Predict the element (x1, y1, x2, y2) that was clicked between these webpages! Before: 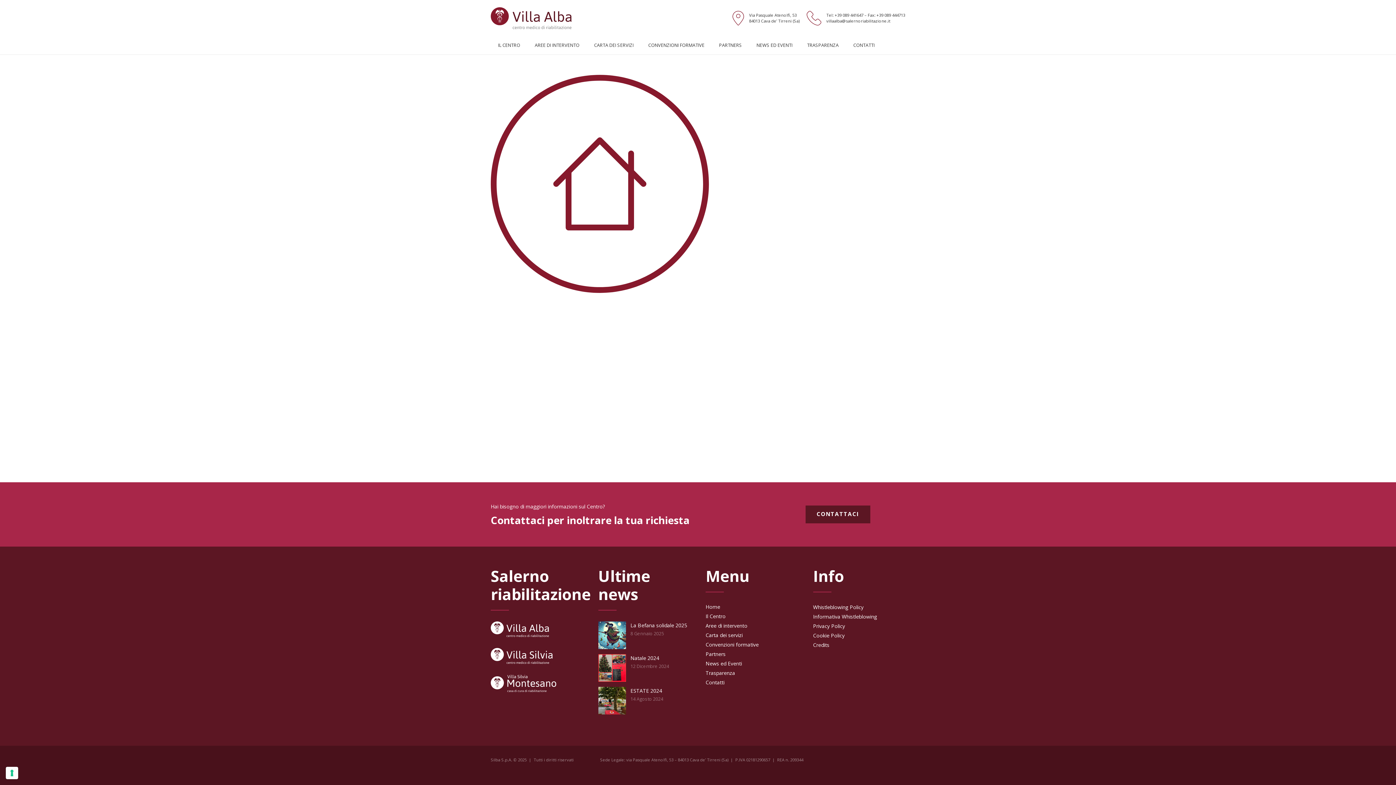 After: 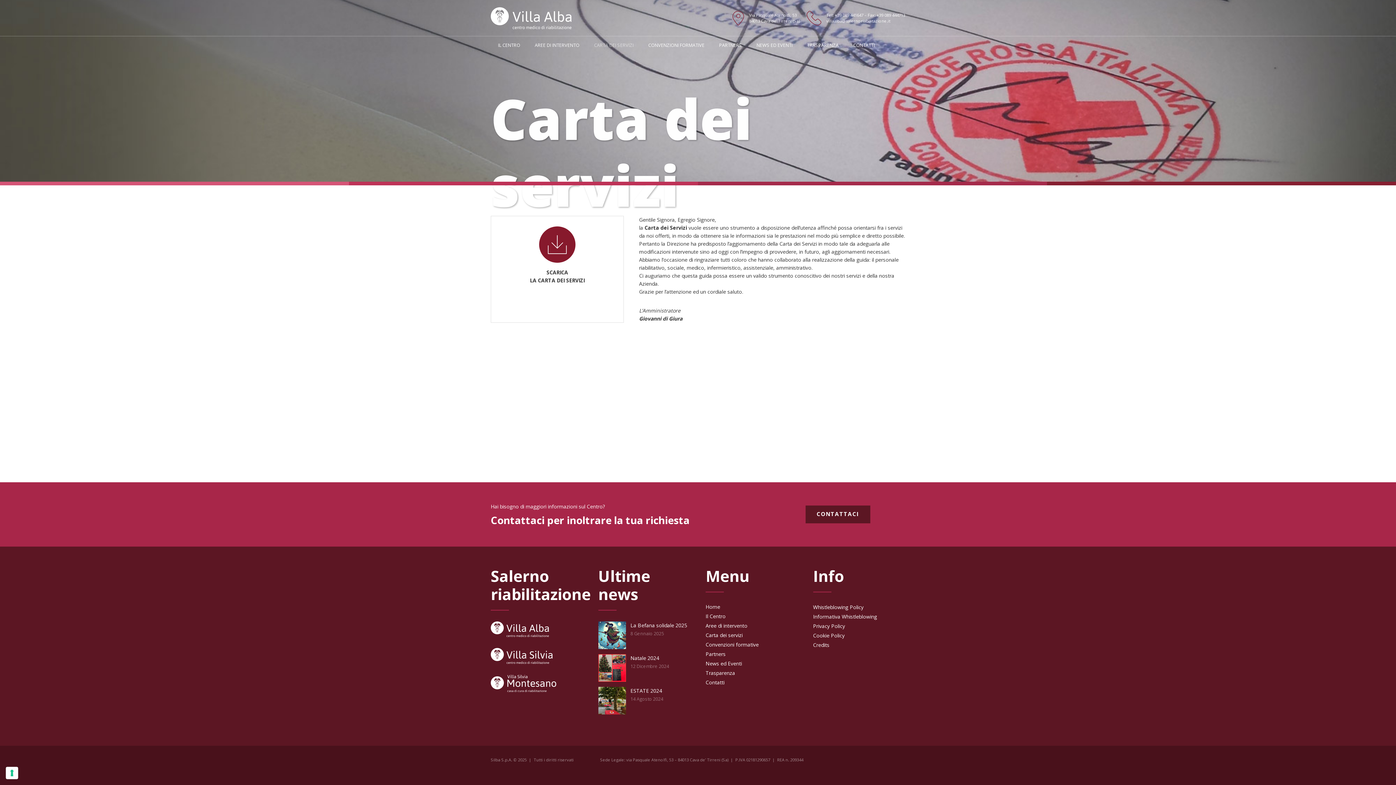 Action: bbox: (586, 36, 641, 54) label: CARTA DEI SERVIZI